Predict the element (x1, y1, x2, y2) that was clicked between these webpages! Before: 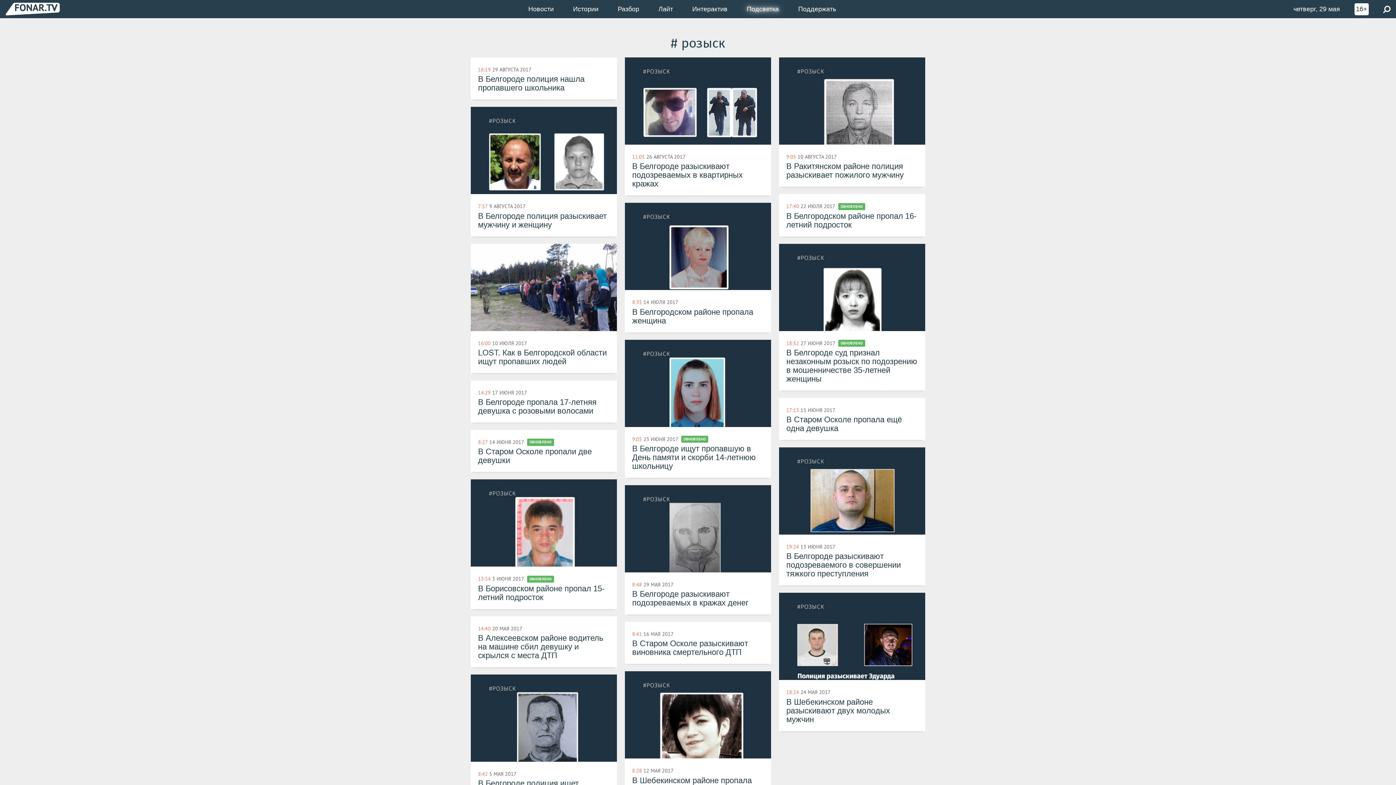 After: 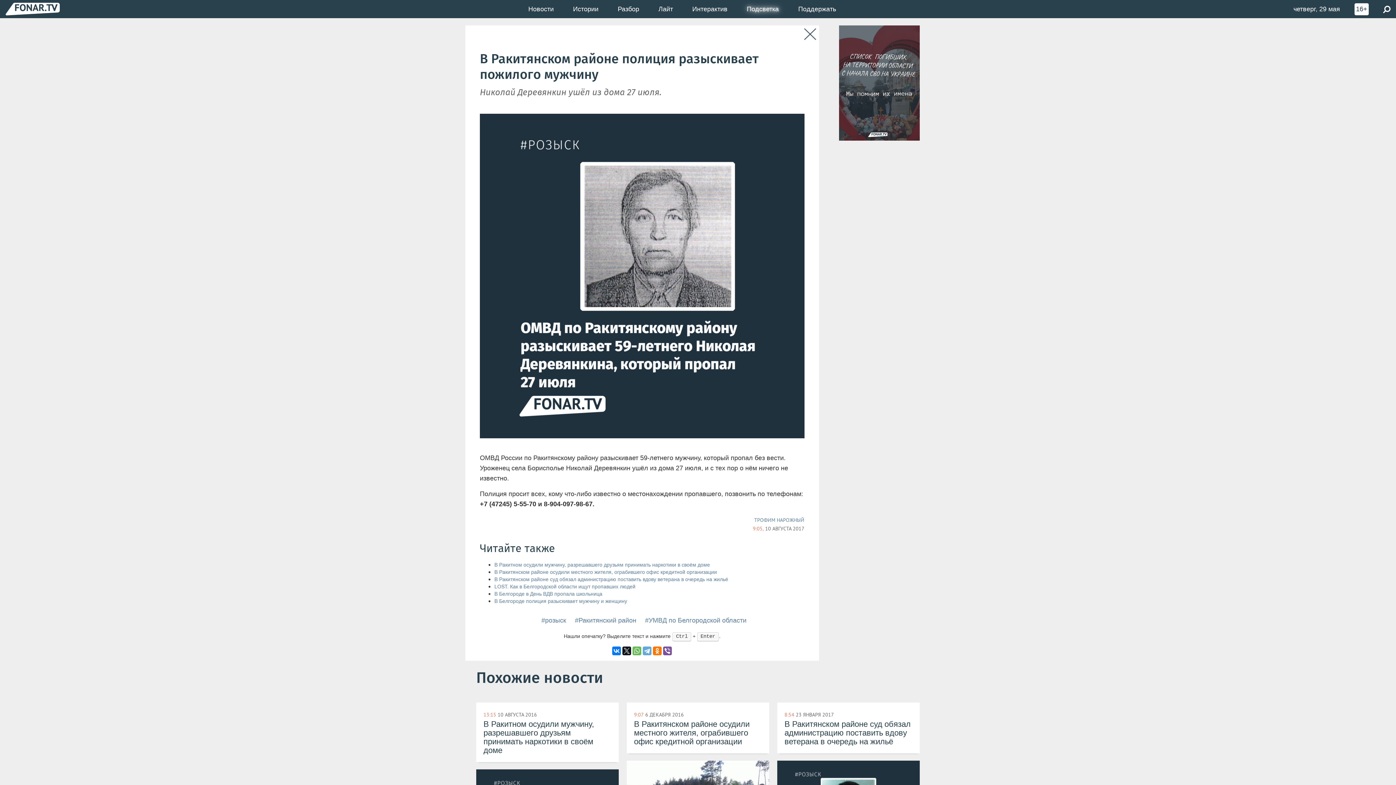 Action: bbox: (779, 57, 925, 187) label: 9:05 10 АВГУСТА 2017
В Ракитянском районе полиция разыскивает пожилого мужчину